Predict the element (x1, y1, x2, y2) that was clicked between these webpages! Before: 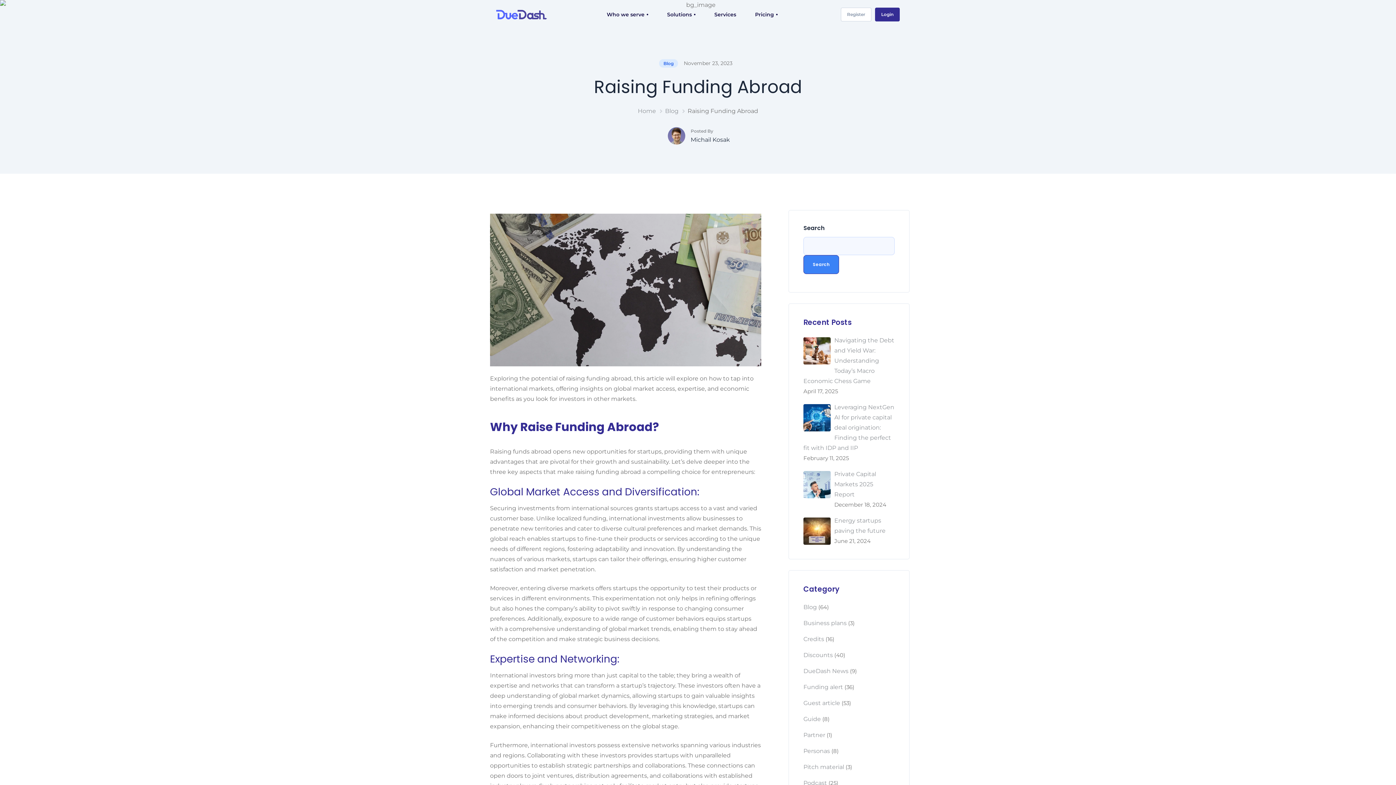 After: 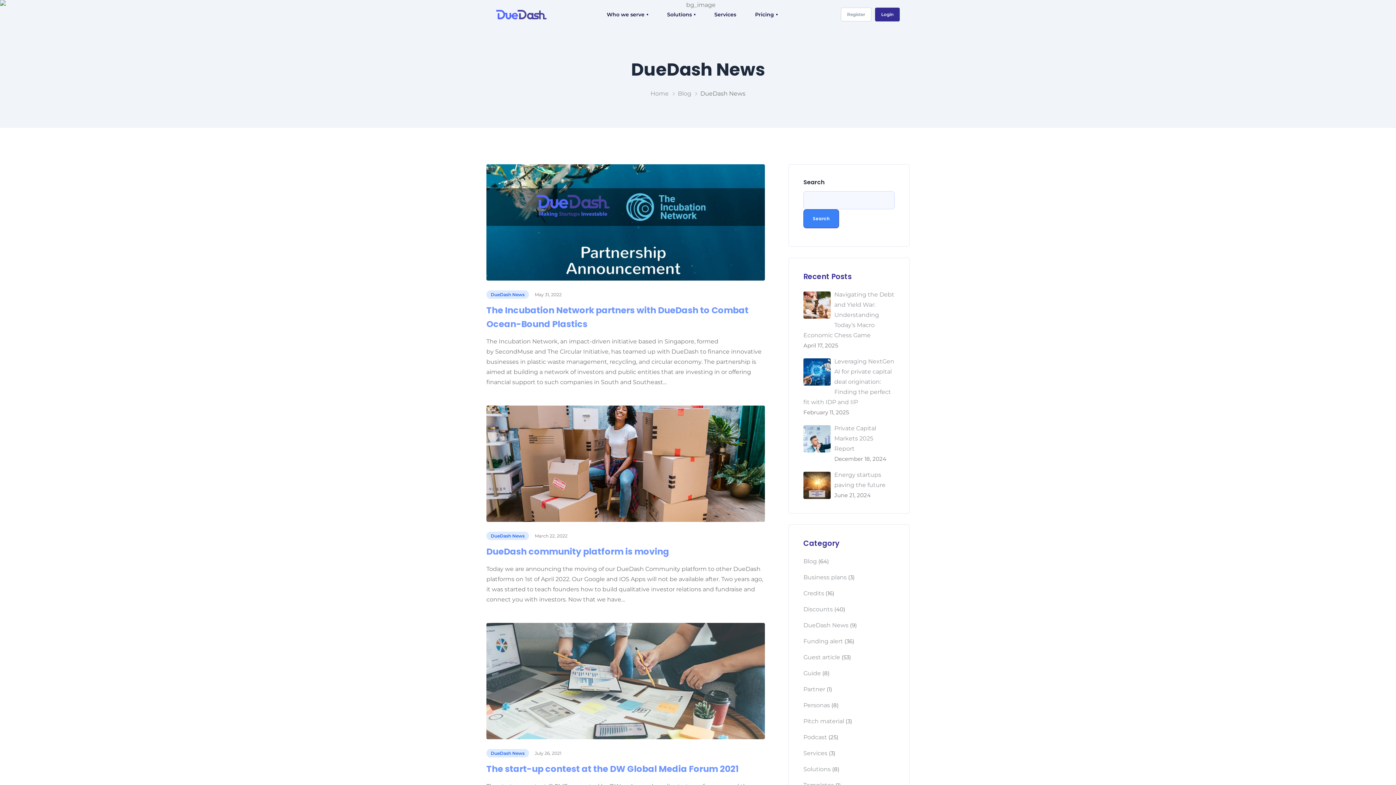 Action: label: DueDash News bbox: (803, 666, 848, 676)